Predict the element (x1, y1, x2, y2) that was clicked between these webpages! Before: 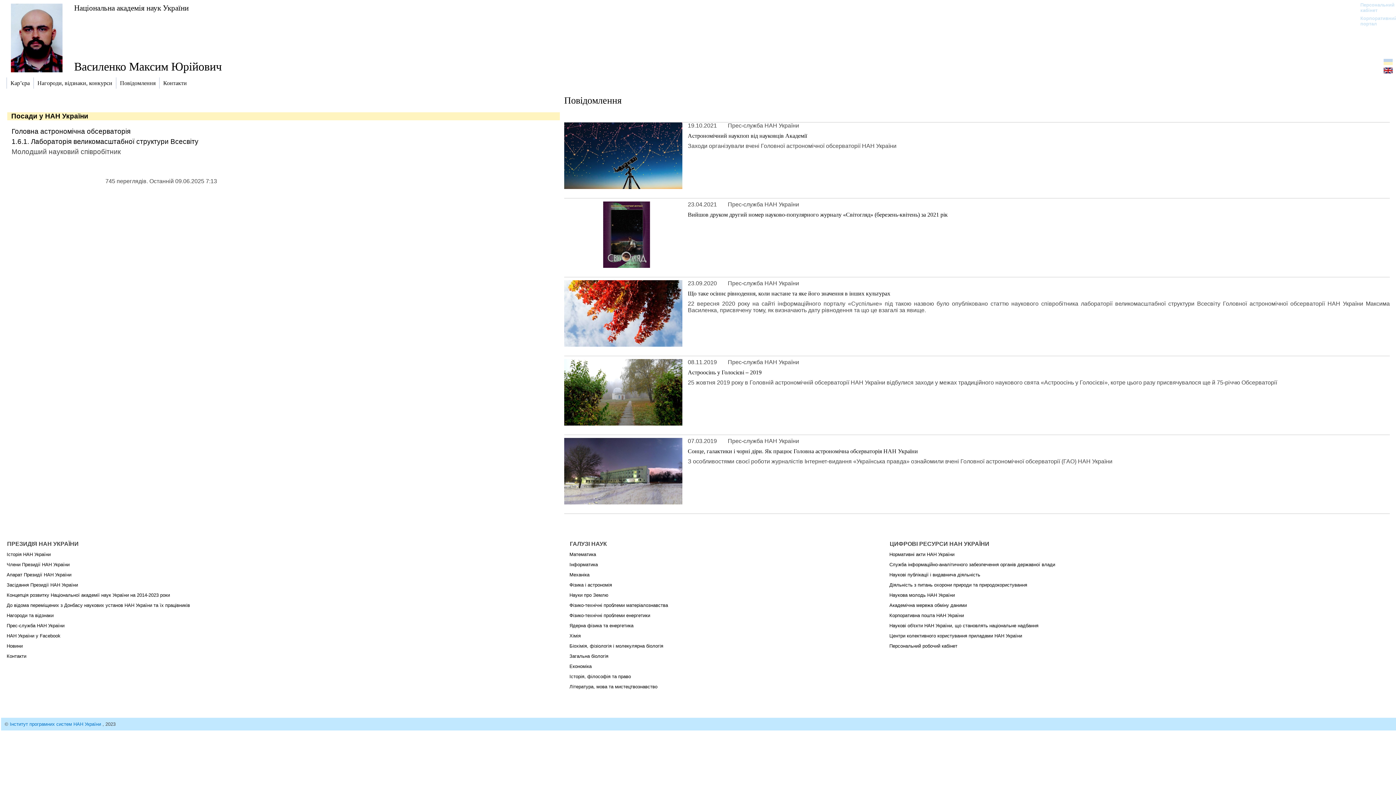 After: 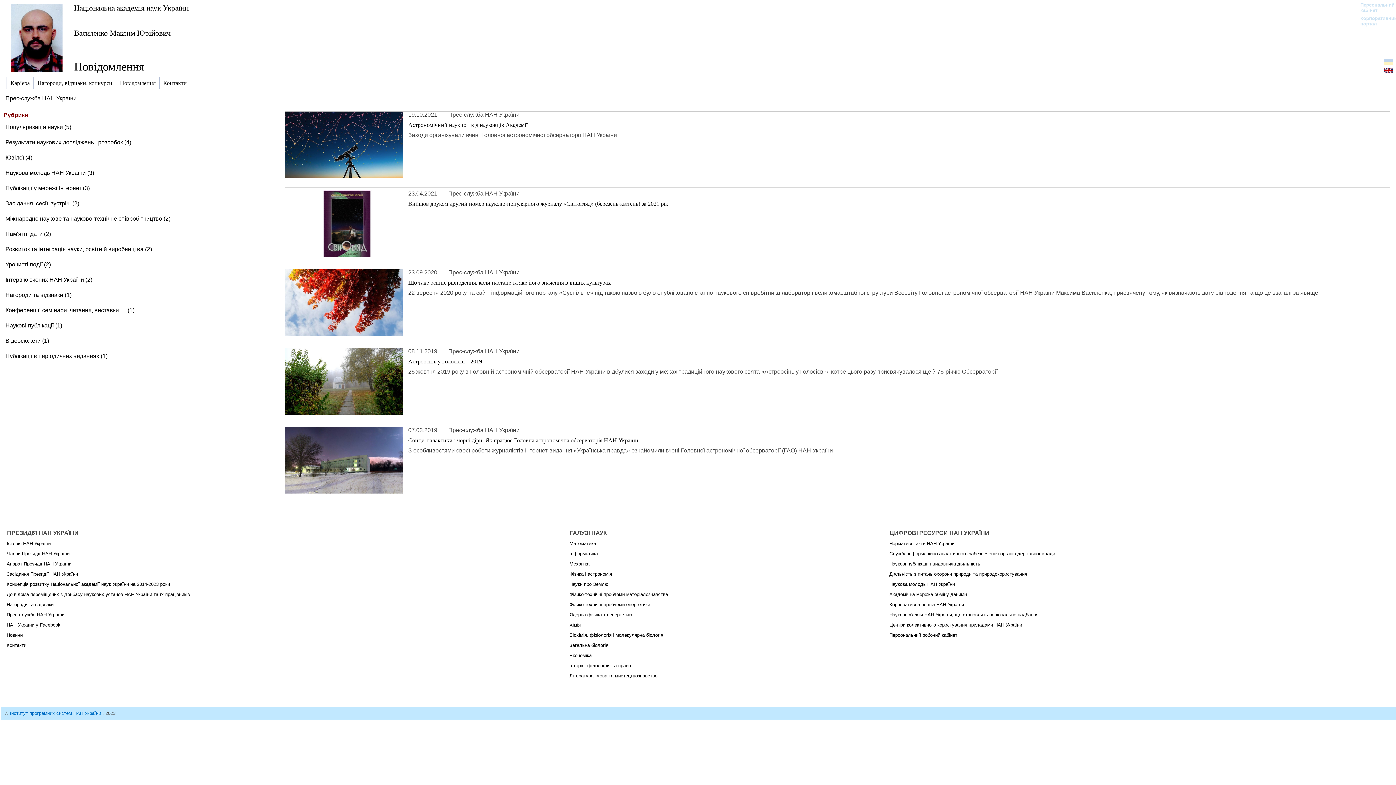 Action: label: Повідомлення bbox: (116, 77, 159, 88)